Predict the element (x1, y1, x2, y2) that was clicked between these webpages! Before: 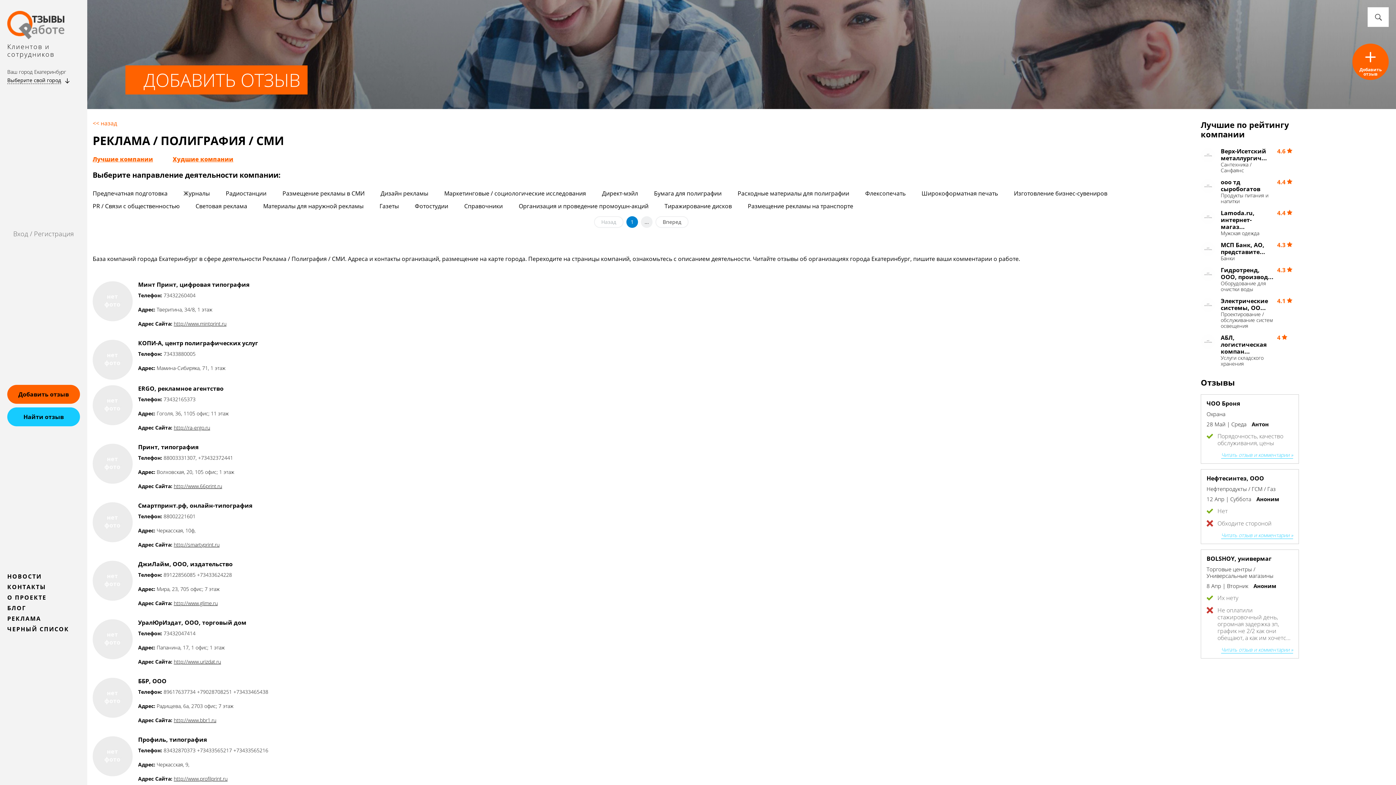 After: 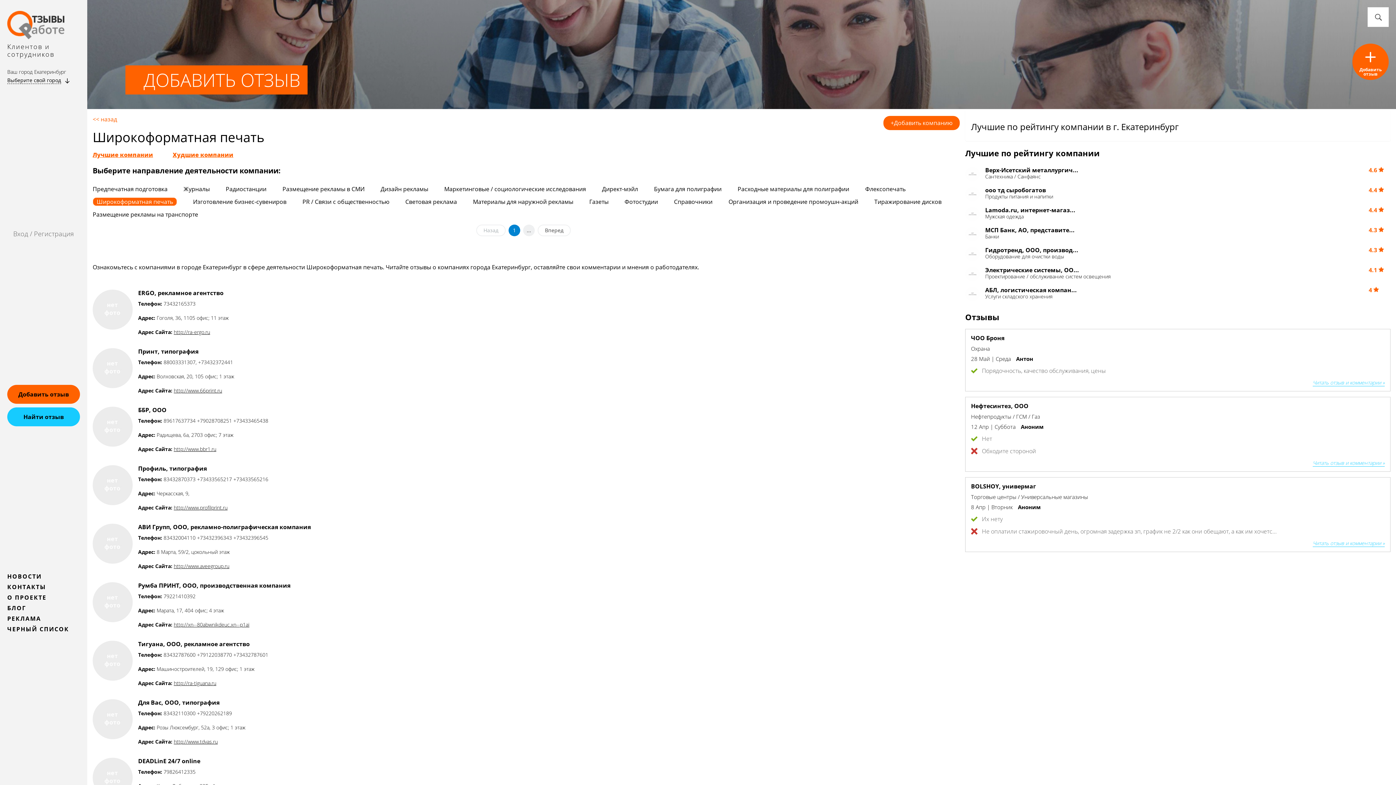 Action: bbox: (921, 189, 998, 197) label: Широкоформатная печать